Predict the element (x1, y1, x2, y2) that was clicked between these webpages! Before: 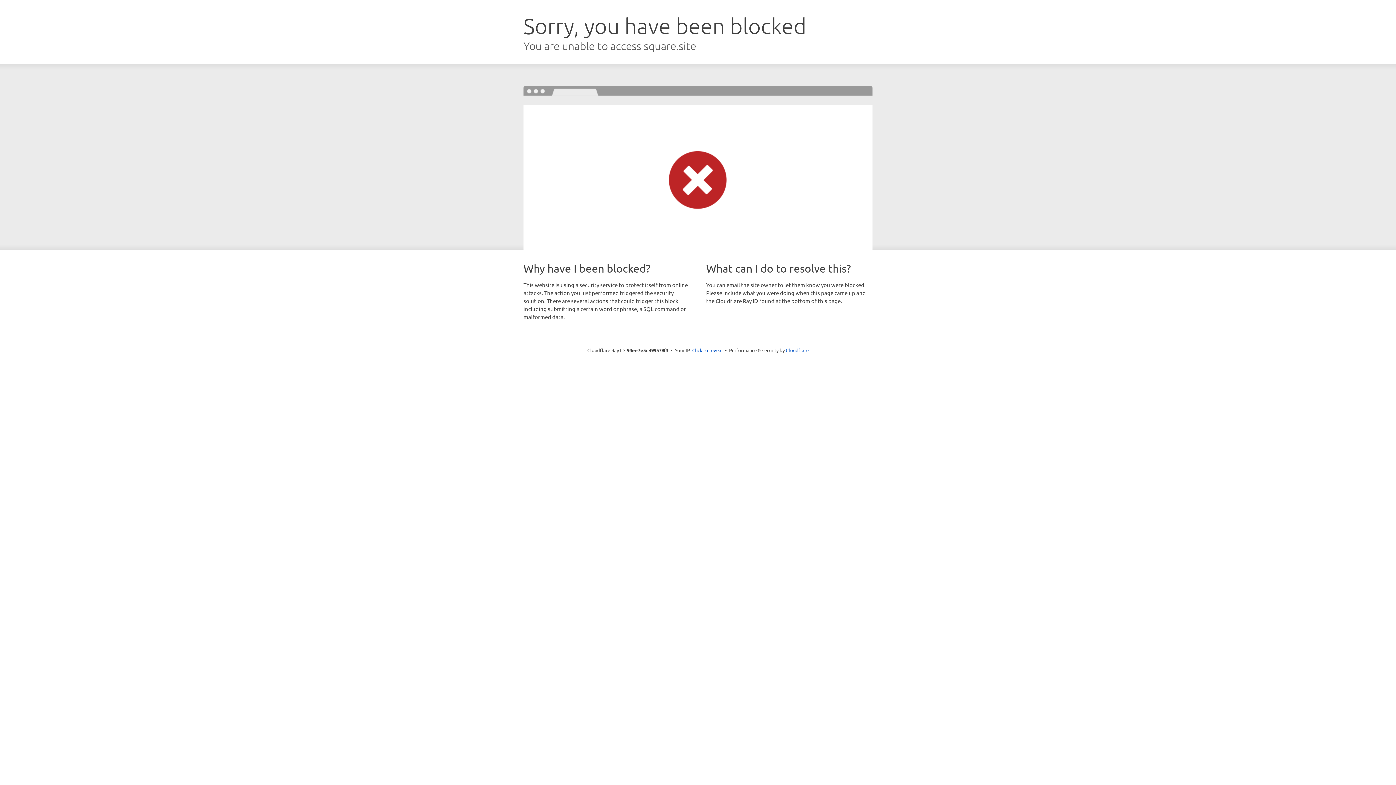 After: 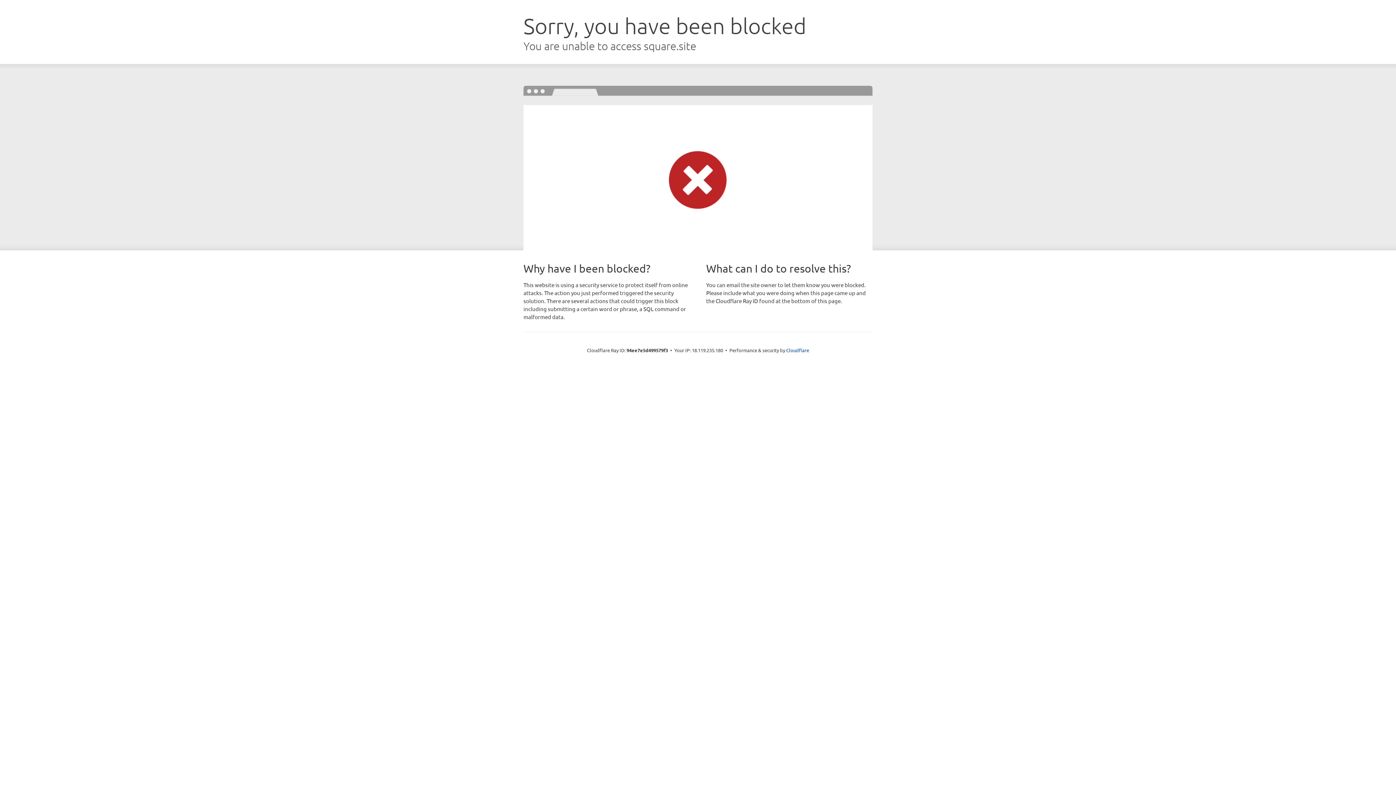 Action: label: Click to reveal bbox: (692, 346, 722, 353)